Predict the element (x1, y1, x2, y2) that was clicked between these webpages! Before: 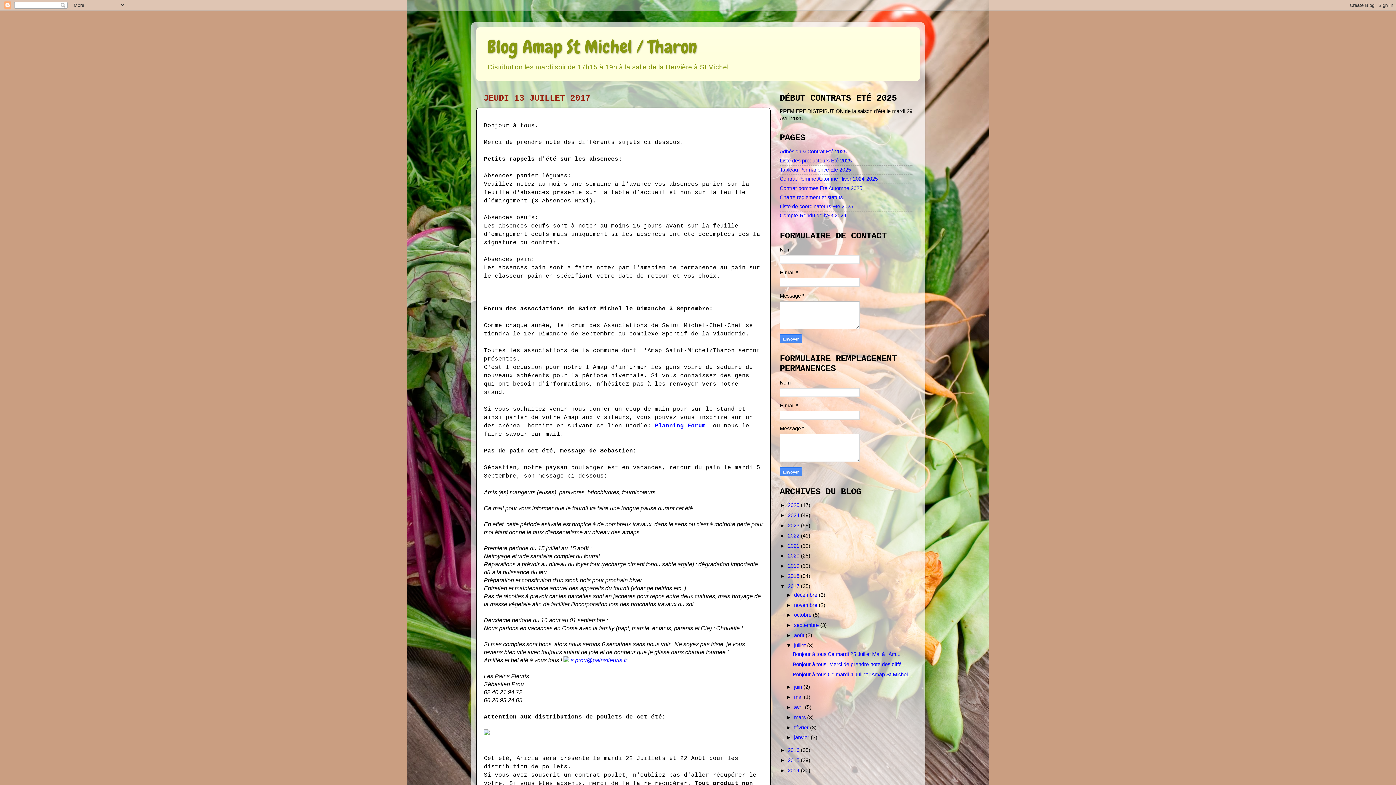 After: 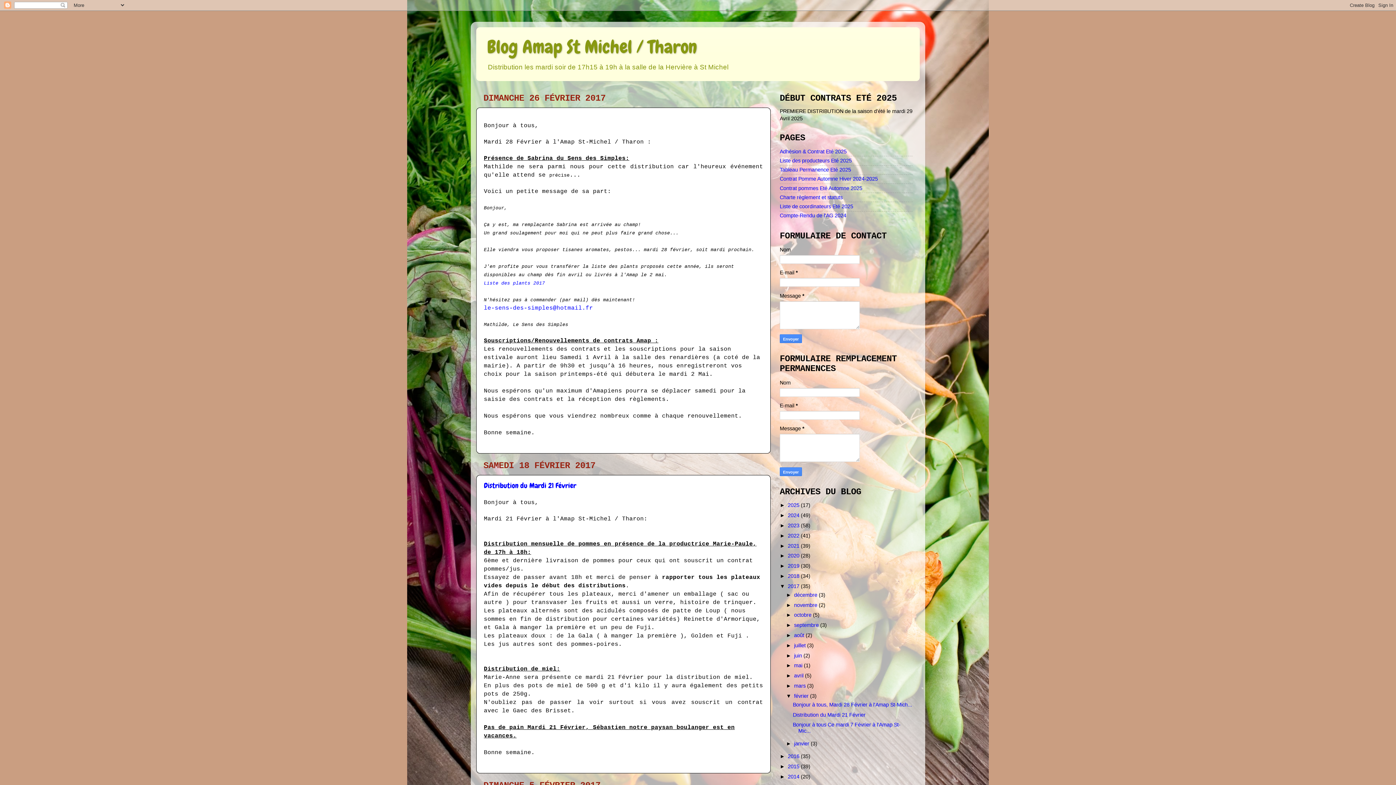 Action: label: février  bbox: (794, 724, 810, 730)